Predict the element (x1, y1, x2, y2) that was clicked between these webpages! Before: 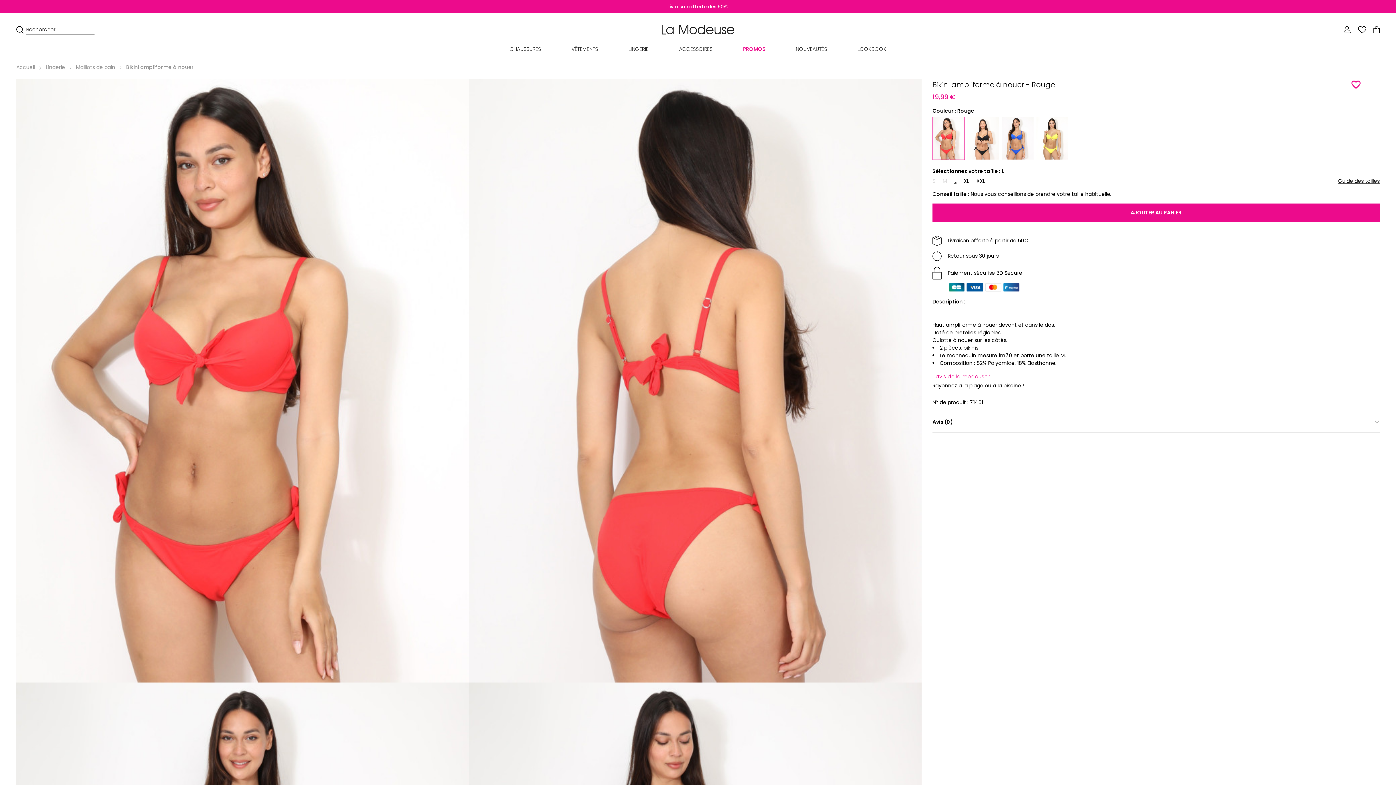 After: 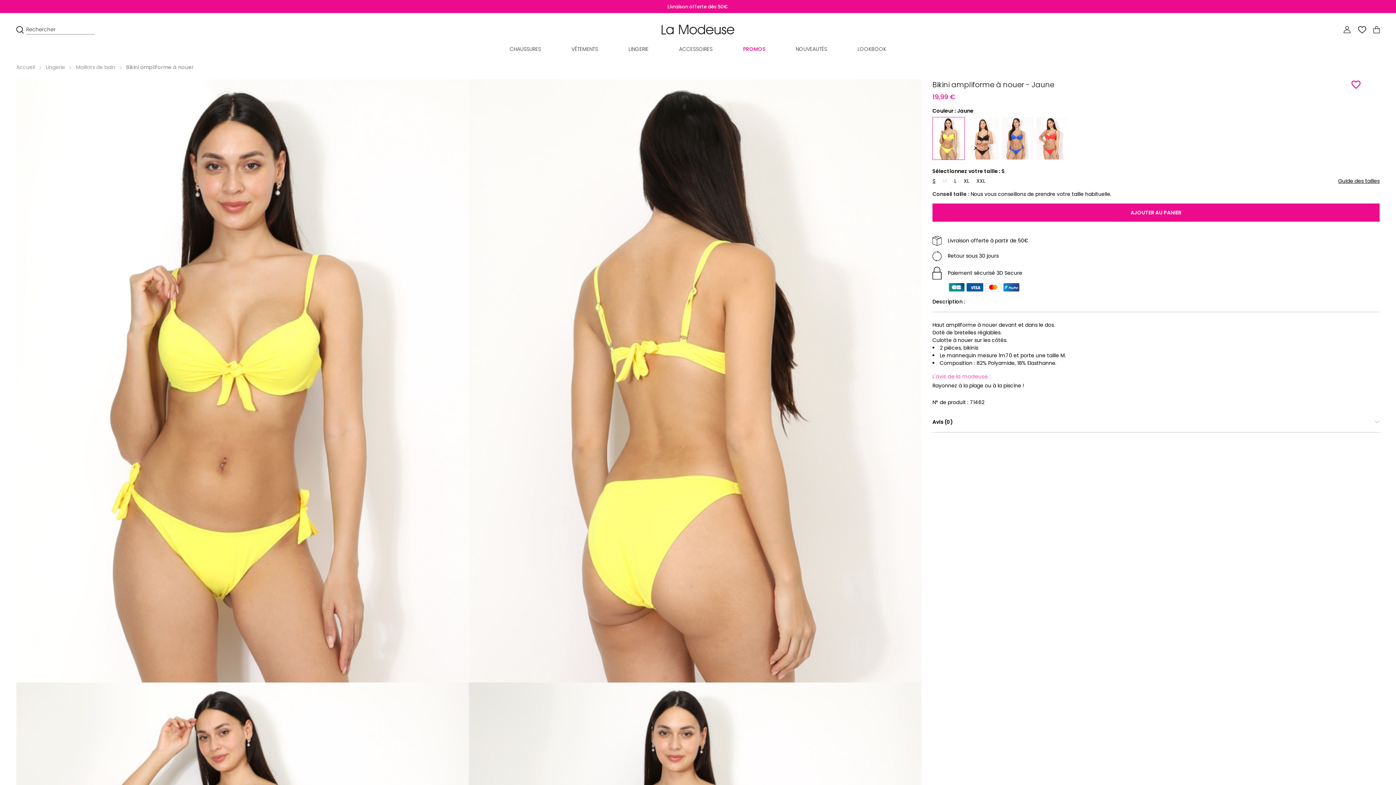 Action: bbox: (1036, 117, 1068, 160)